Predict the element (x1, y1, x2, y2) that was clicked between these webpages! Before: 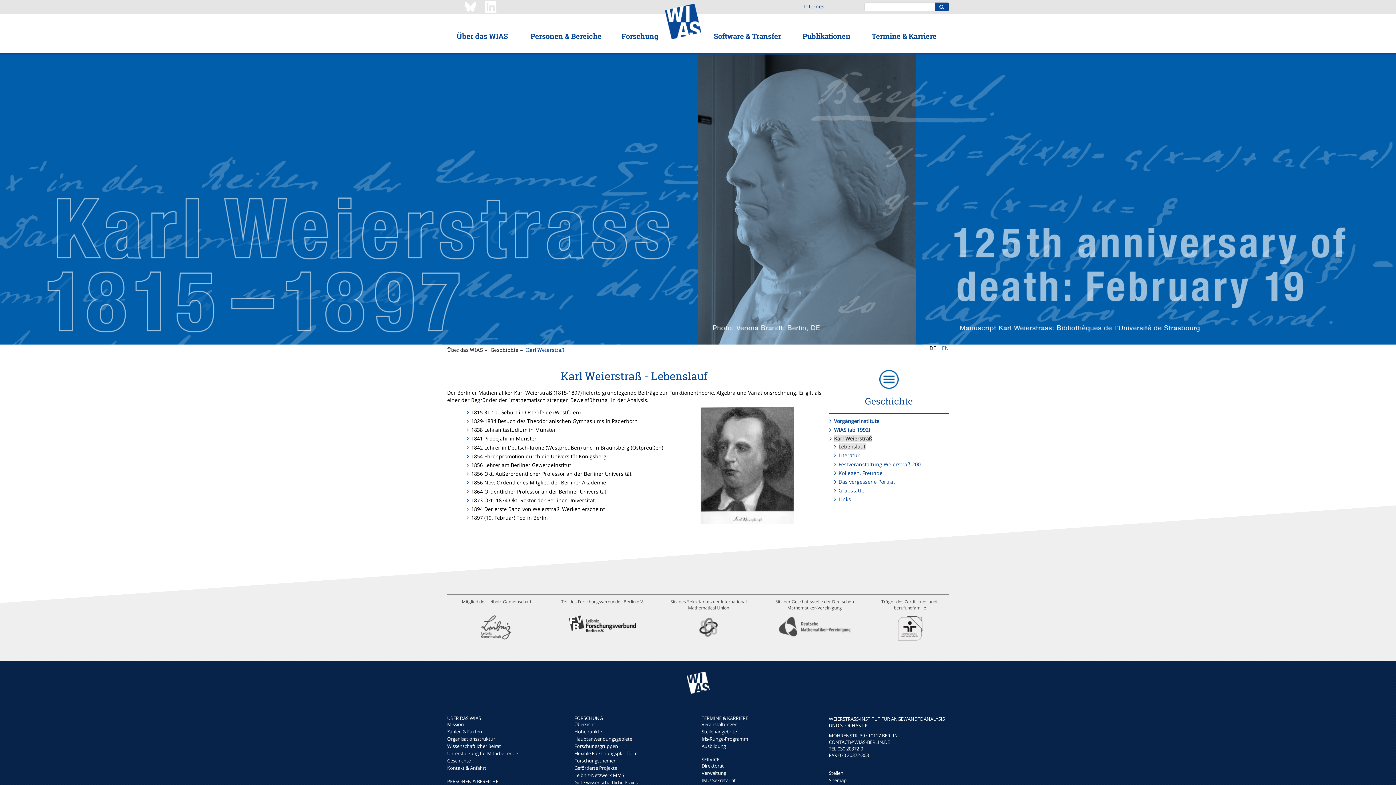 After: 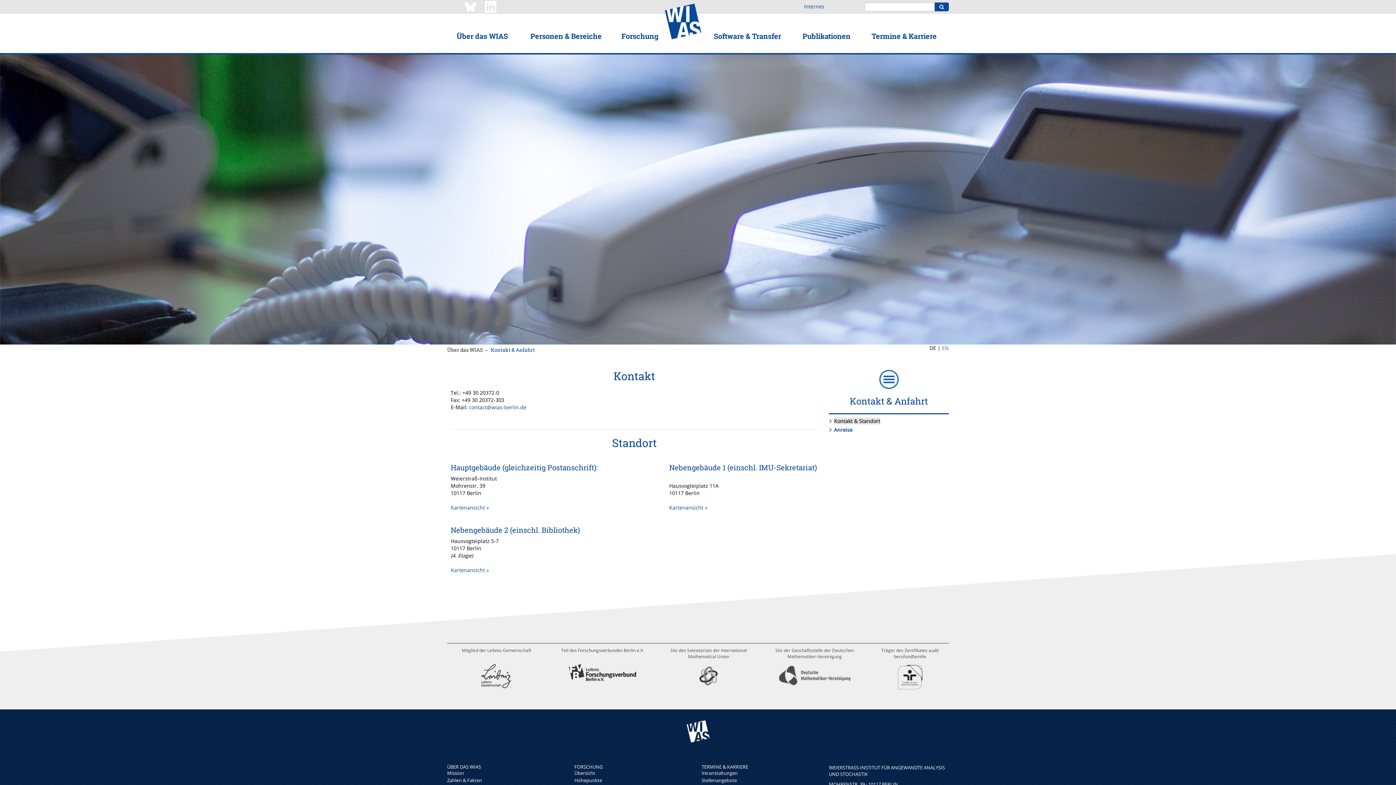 Action: bbox: (447, 765, 486, 771) label: Kontakt & Anfahrt